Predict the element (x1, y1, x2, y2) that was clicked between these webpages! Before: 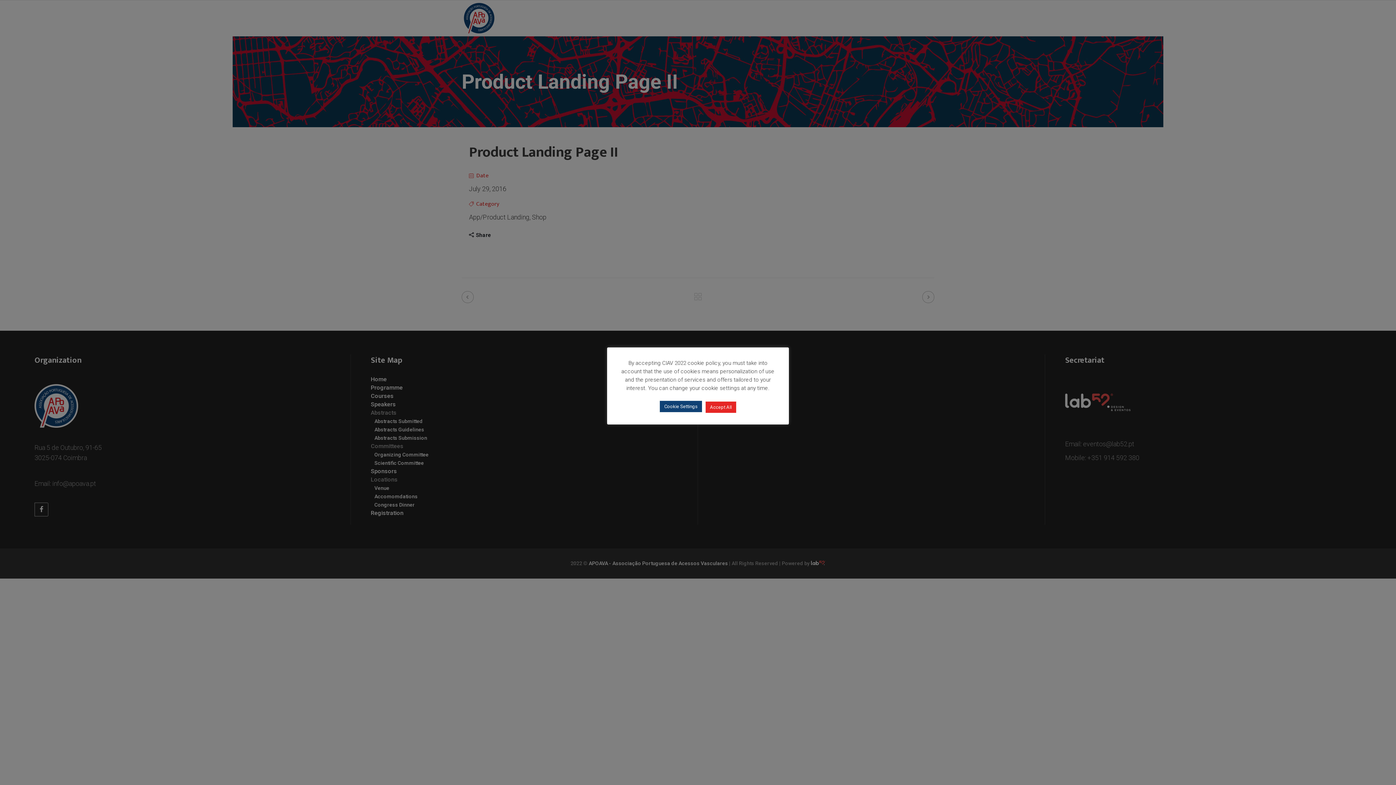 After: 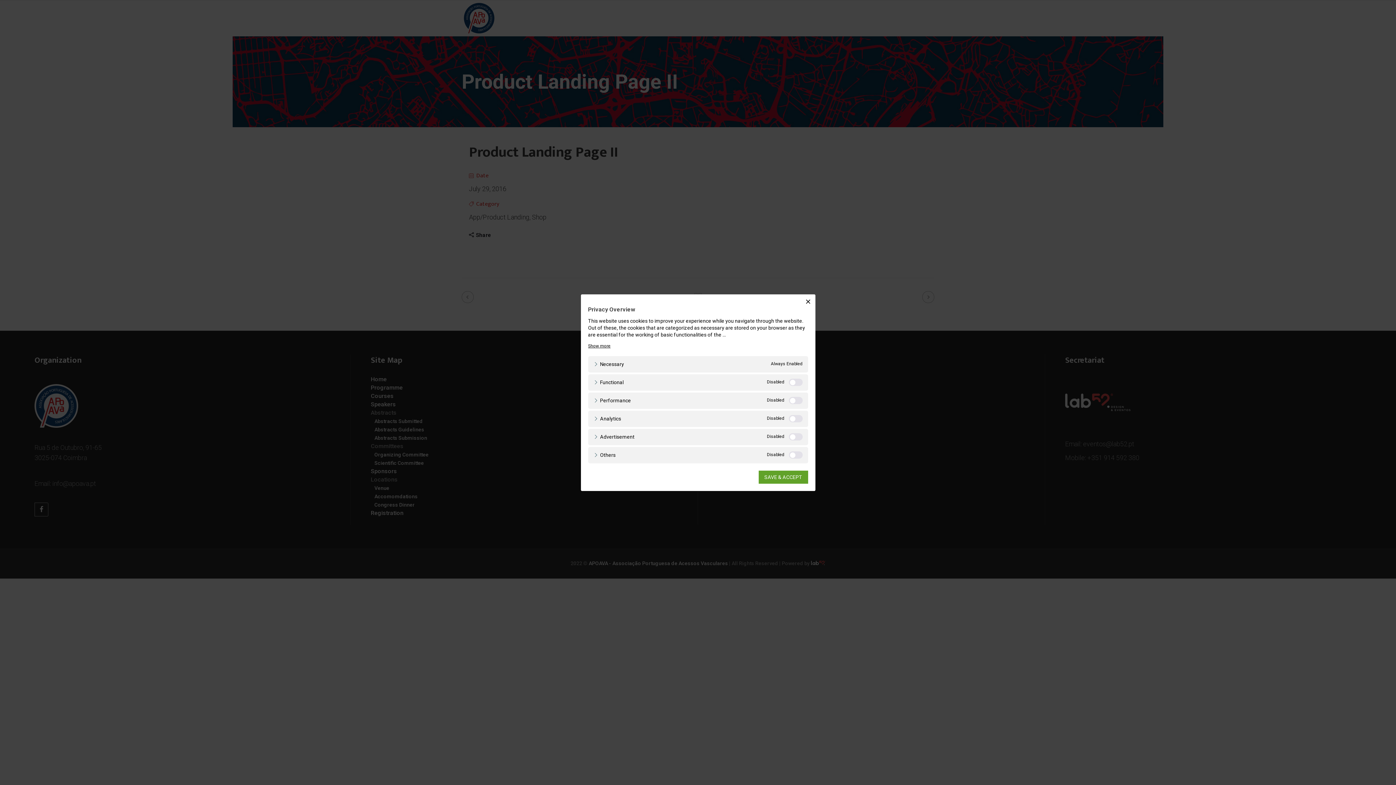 Action: label: Cookie Settings bbox: (660, 400, 702, 412)